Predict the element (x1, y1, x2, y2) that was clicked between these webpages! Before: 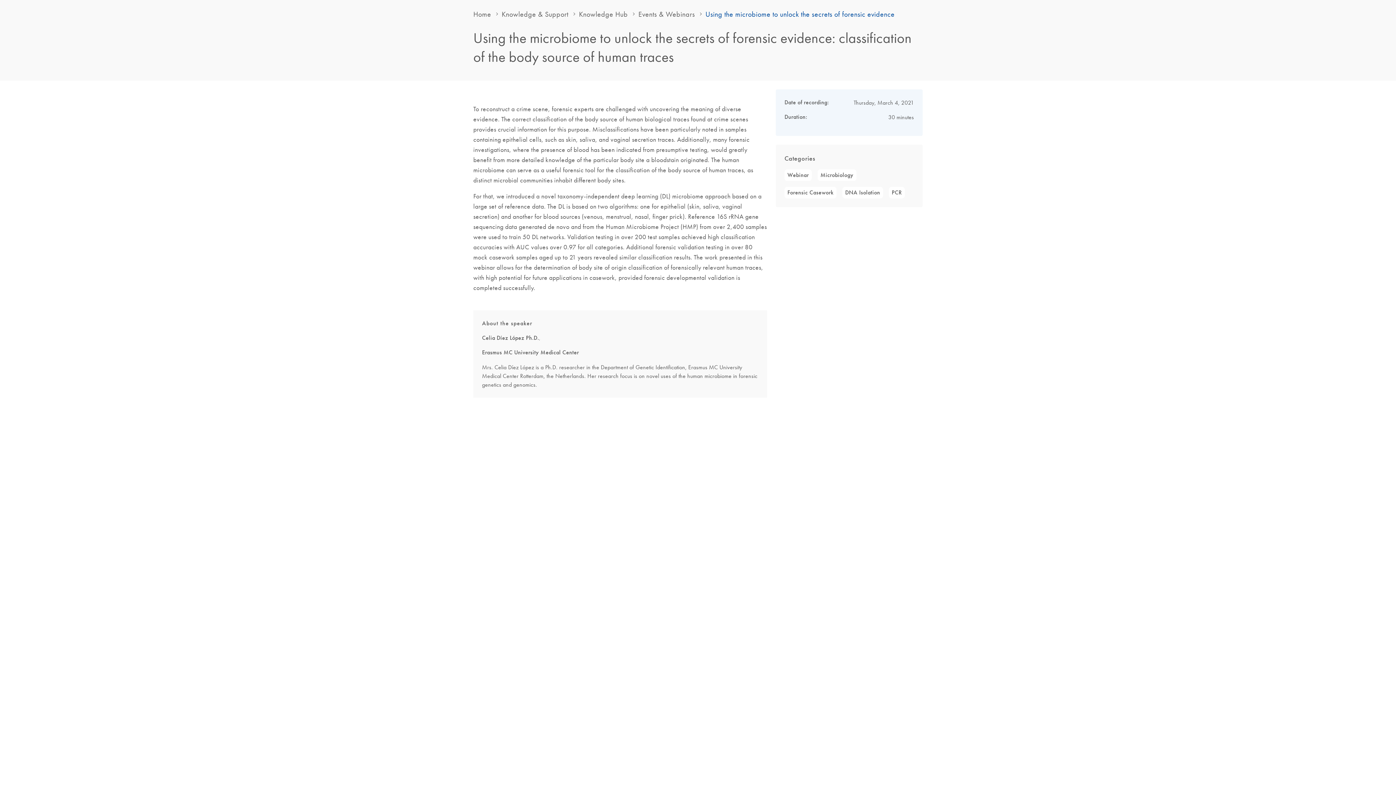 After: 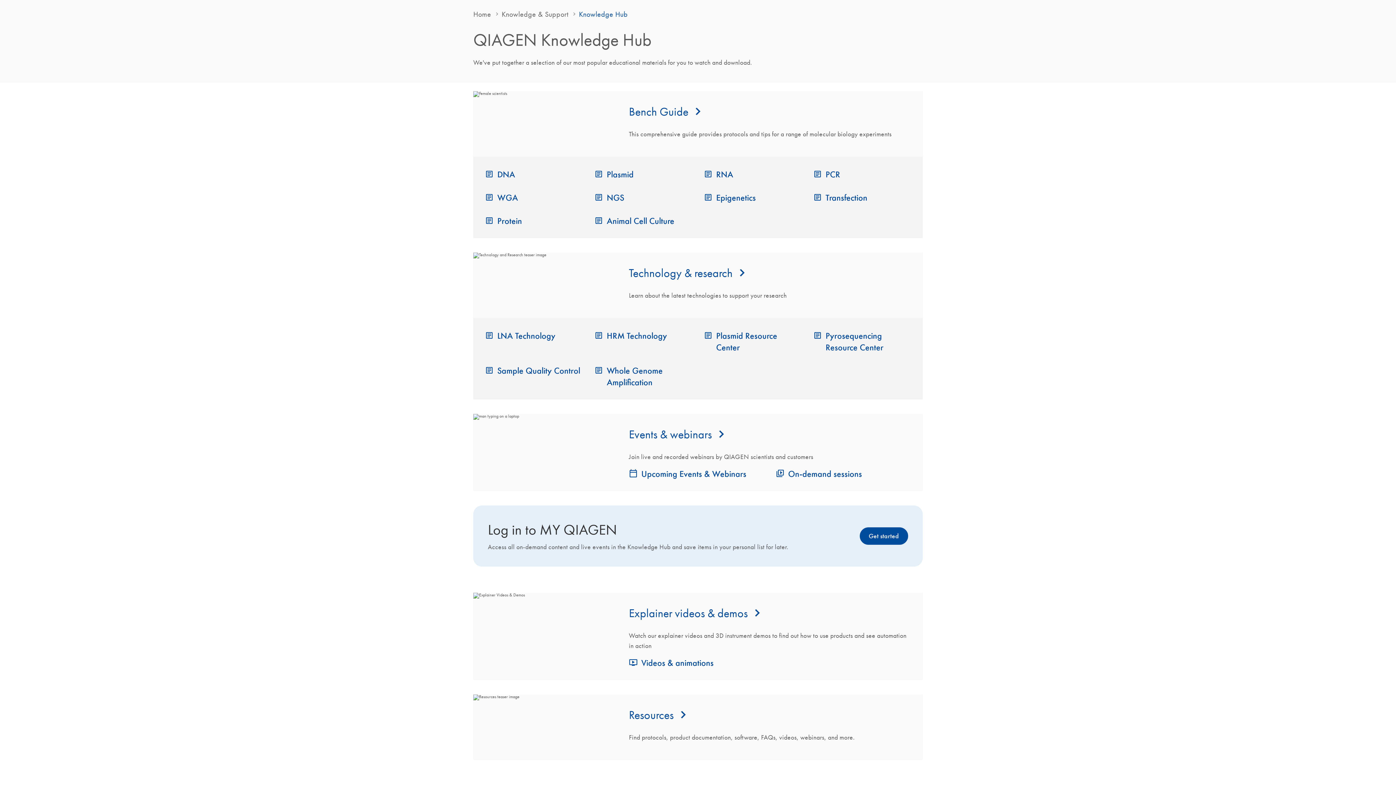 Action: label: Knowledge Hub bbox: (579, 9, 628, 18)